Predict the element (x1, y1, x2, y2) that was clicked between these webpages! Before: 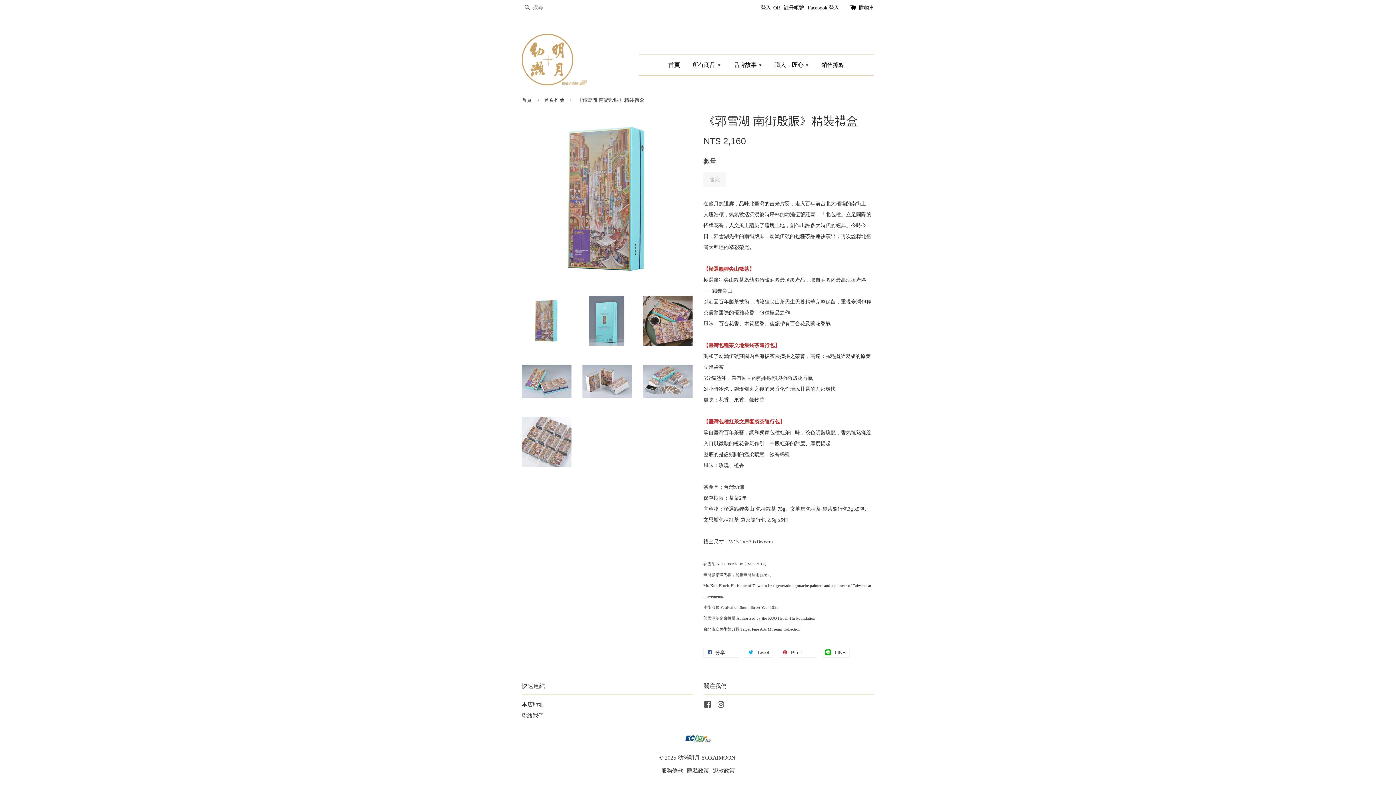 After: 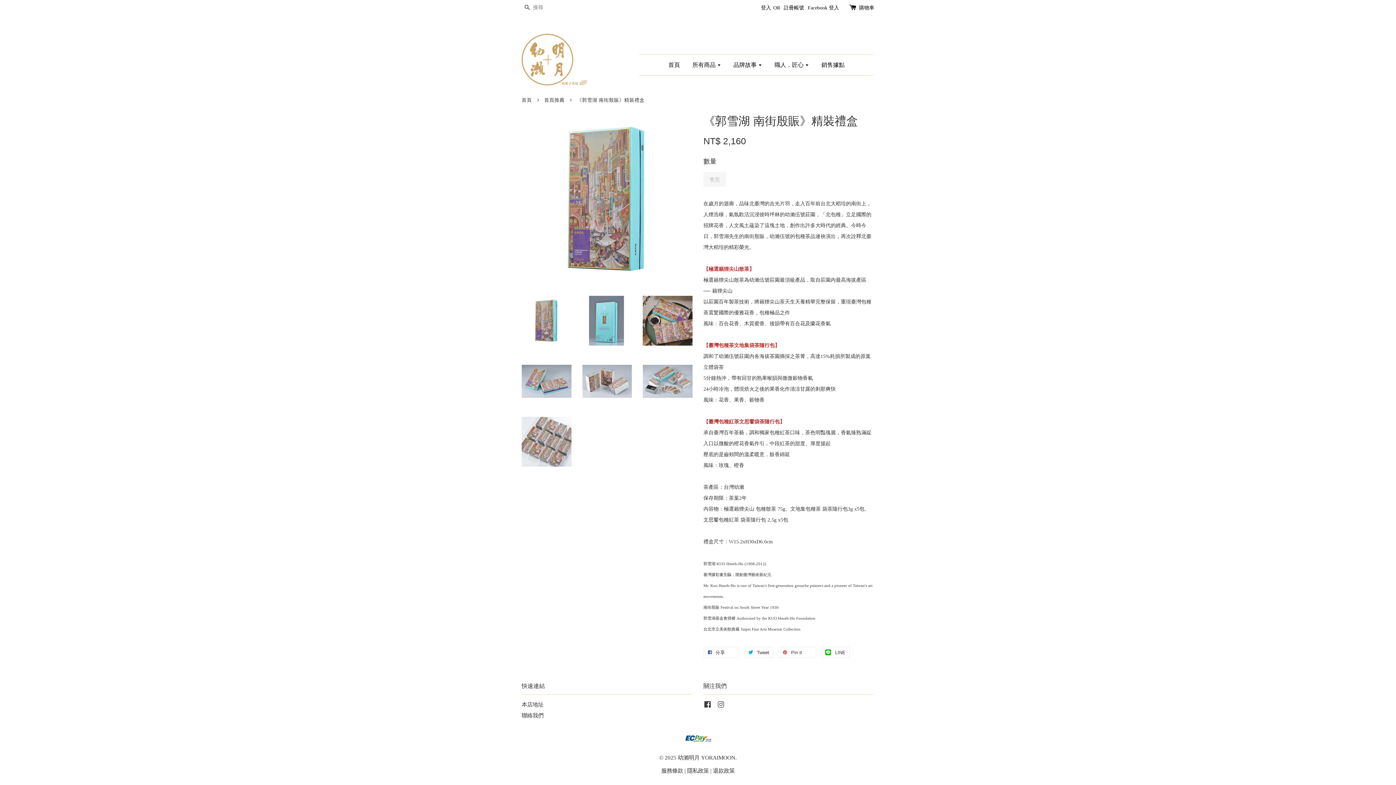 Action: bbox: (703, 702, 711, 709) label: Facebook